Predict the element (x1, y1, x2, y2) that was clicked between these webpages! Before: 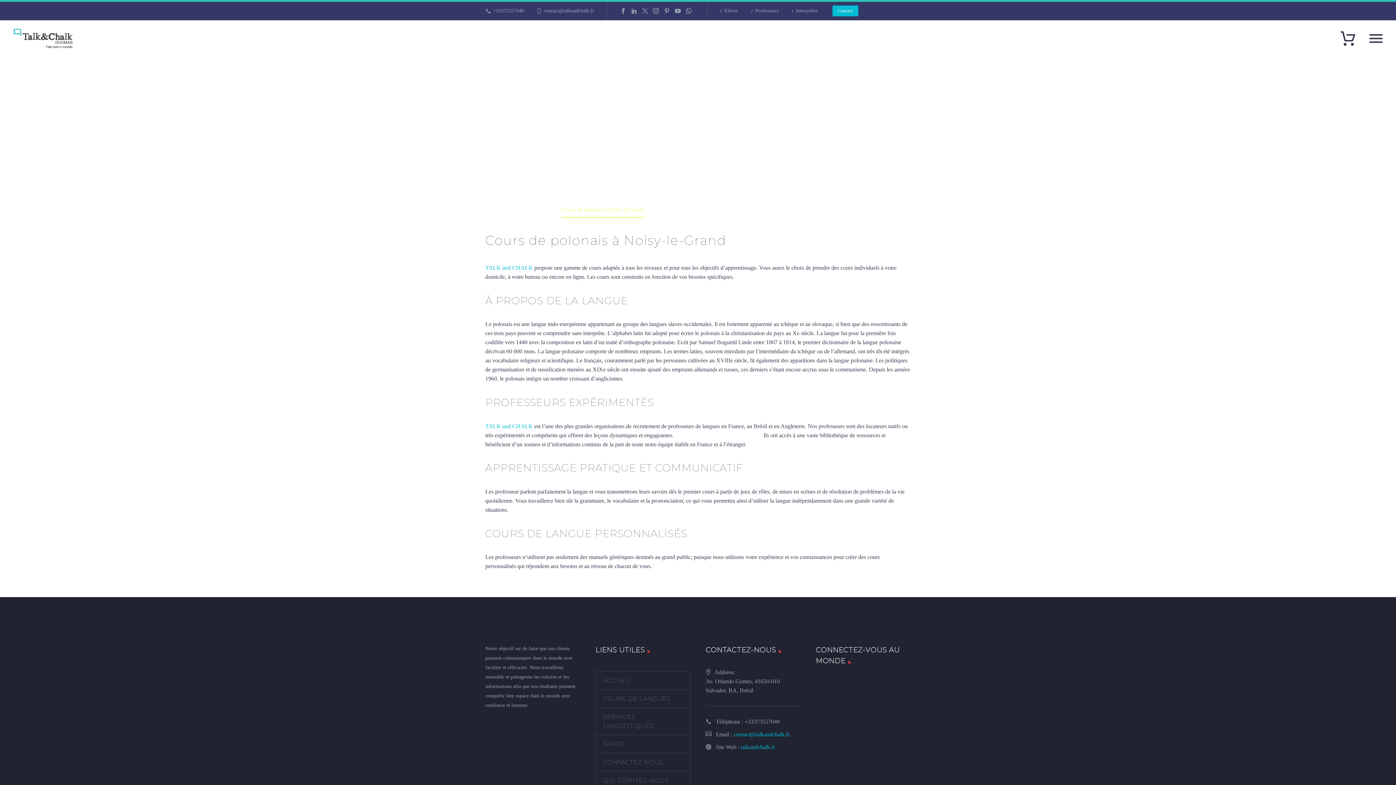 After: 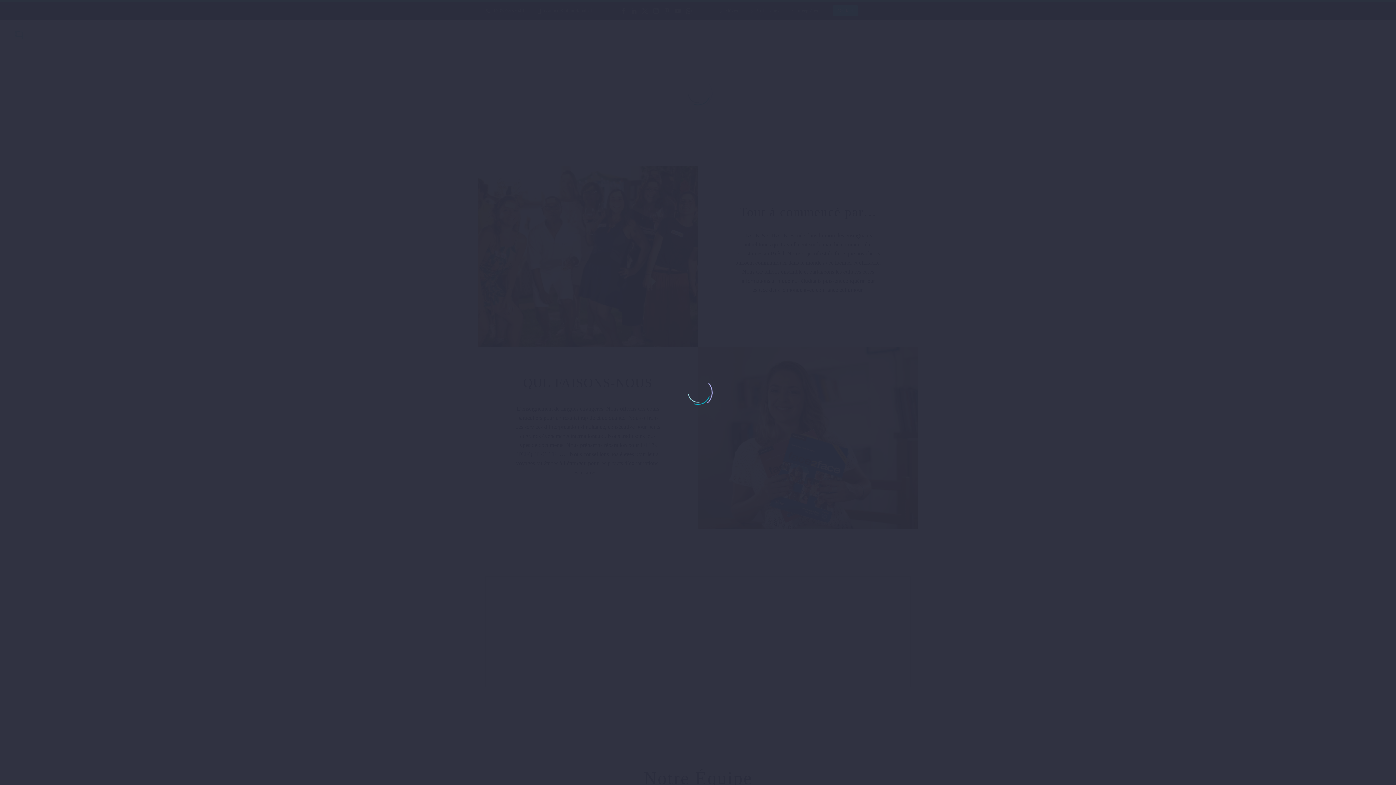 Action: bbox: (596, 772, 690, 789) label: QUI SOMMES-NOUS